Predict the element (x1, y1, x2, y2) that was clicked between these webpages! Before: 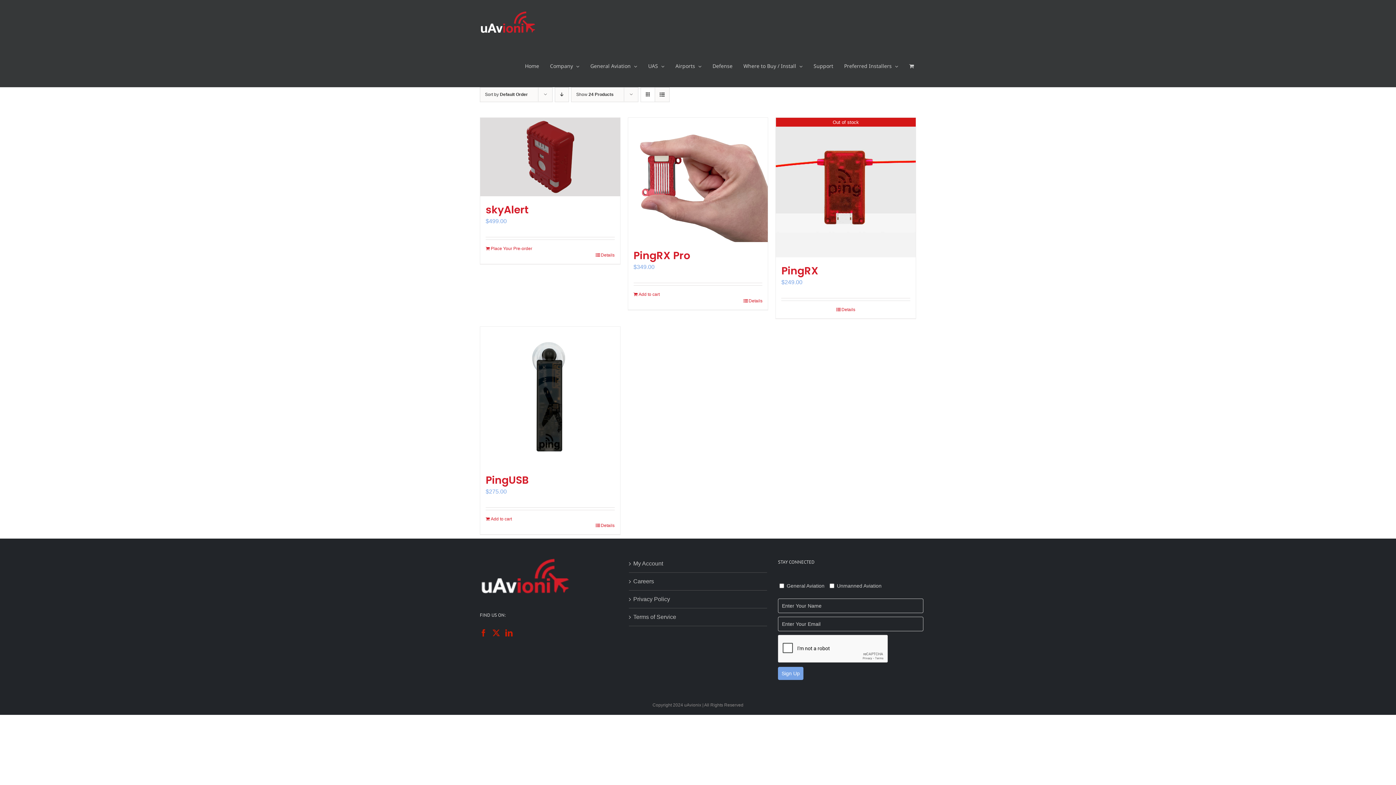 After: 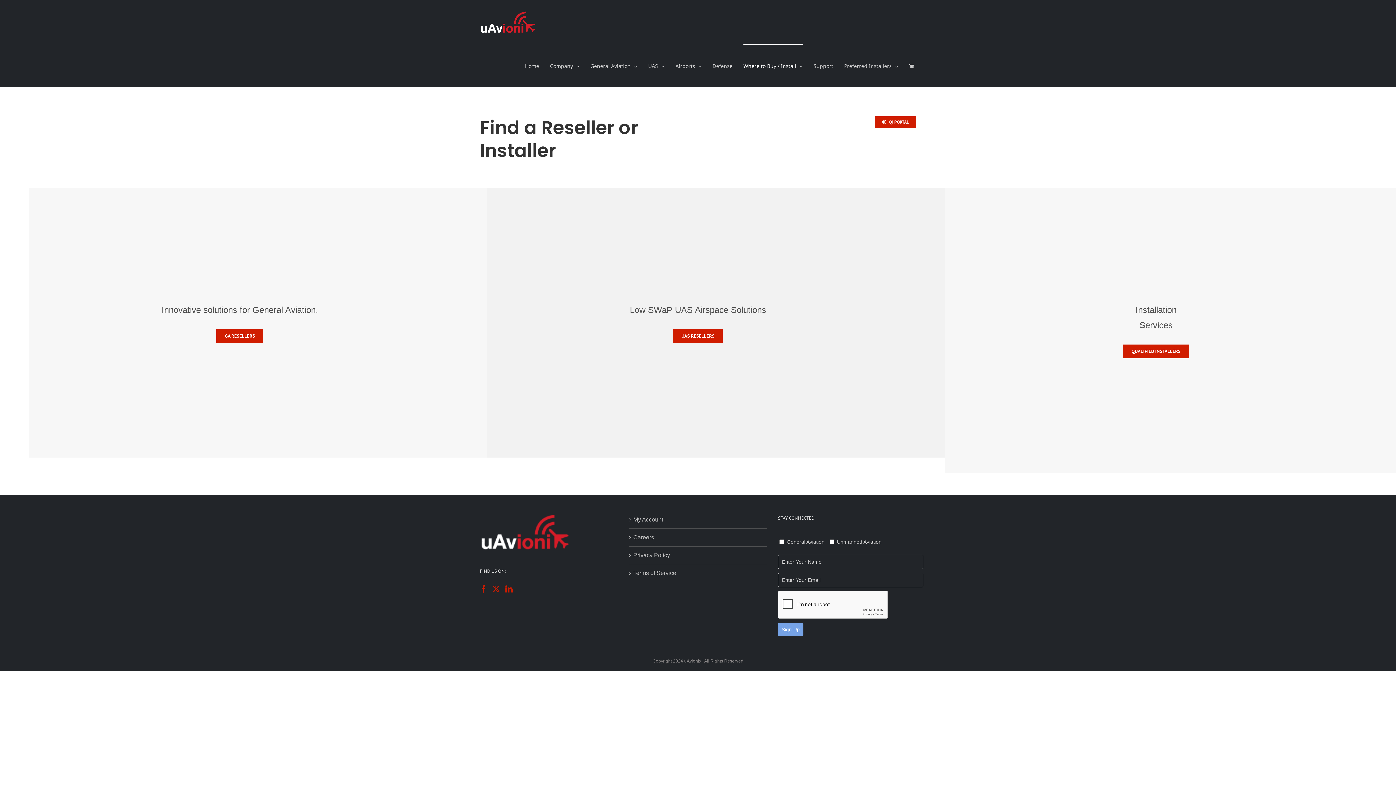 Action: bbox: (743, 44, 802, 87) label: Where to Buy / Install